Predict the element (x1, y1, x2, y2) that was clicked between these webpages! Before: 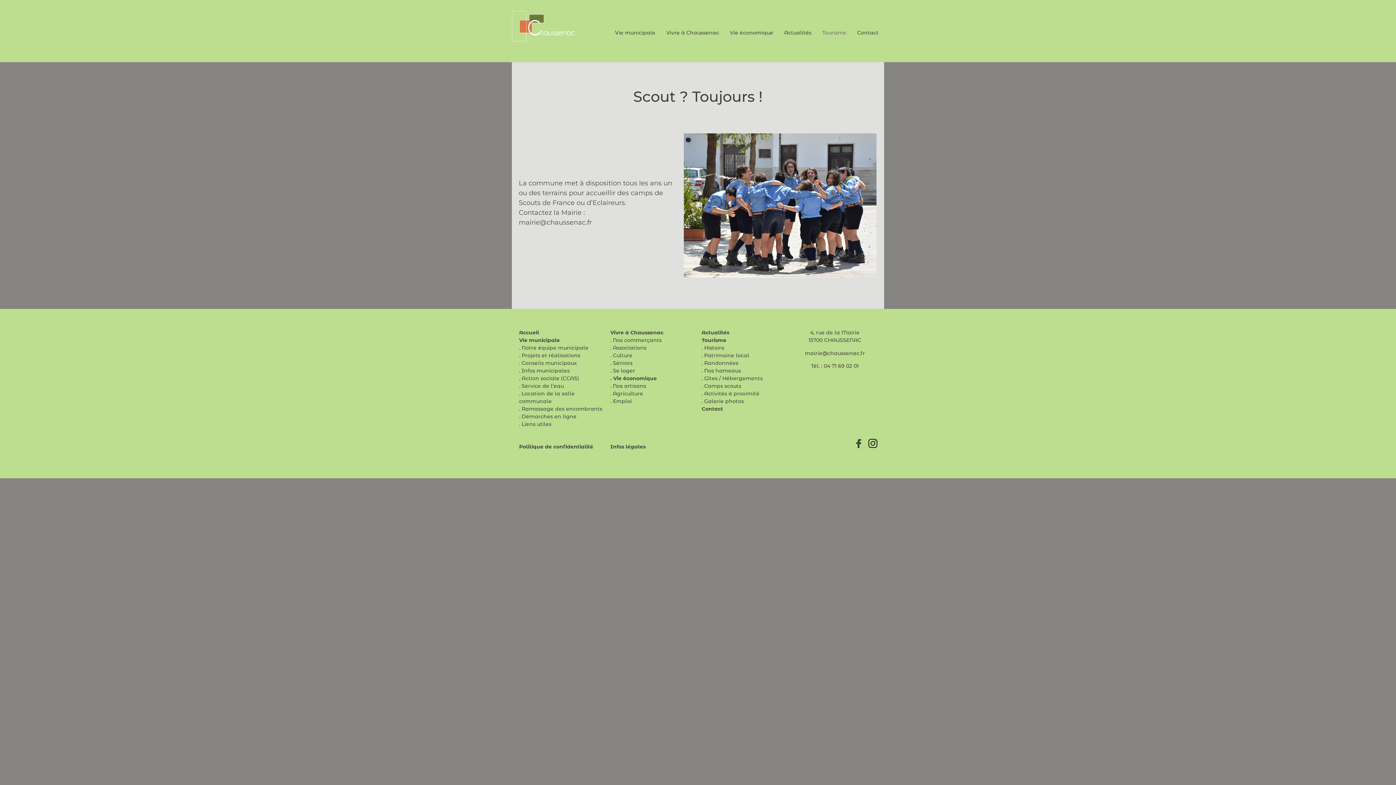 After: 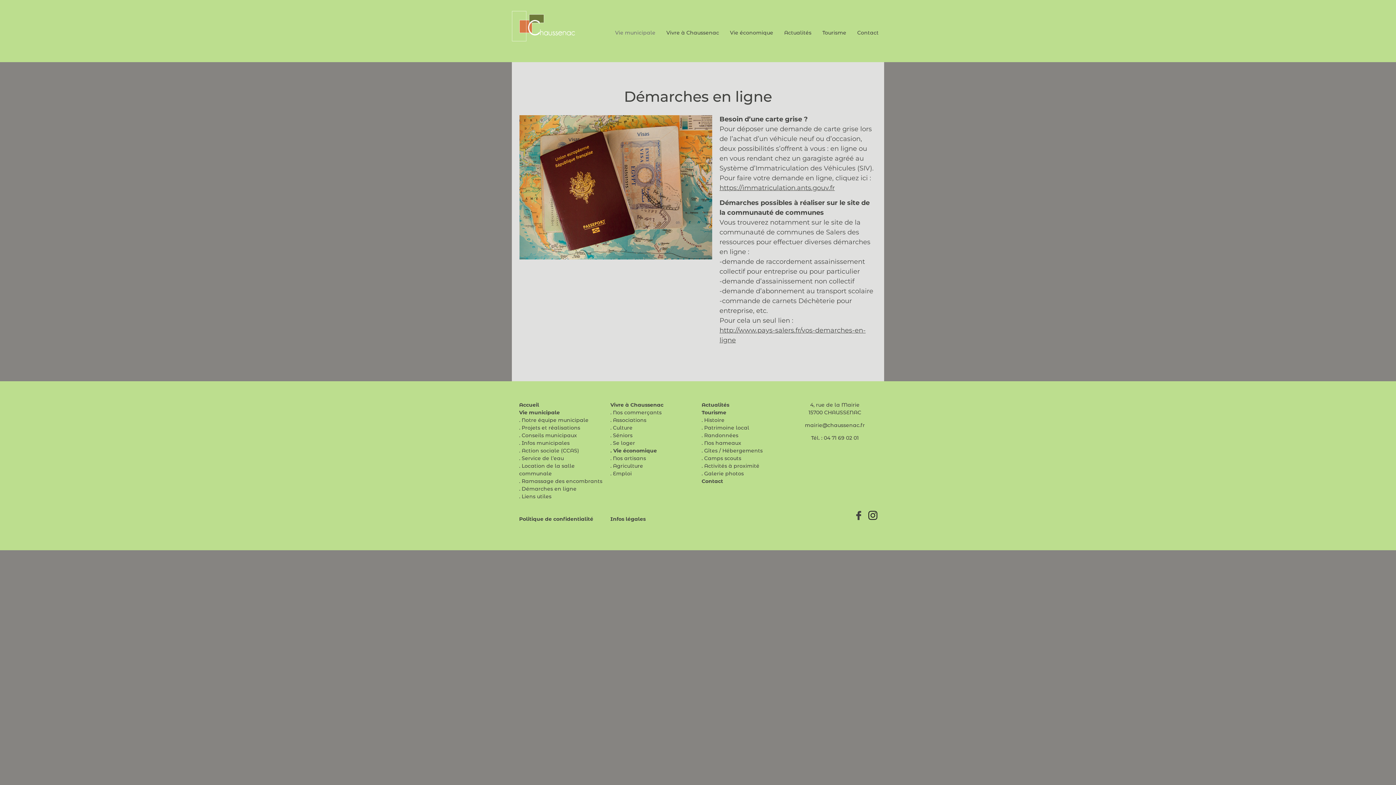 Action: bbox: (519, 413, 576, 420) label: . Démarches en ligne